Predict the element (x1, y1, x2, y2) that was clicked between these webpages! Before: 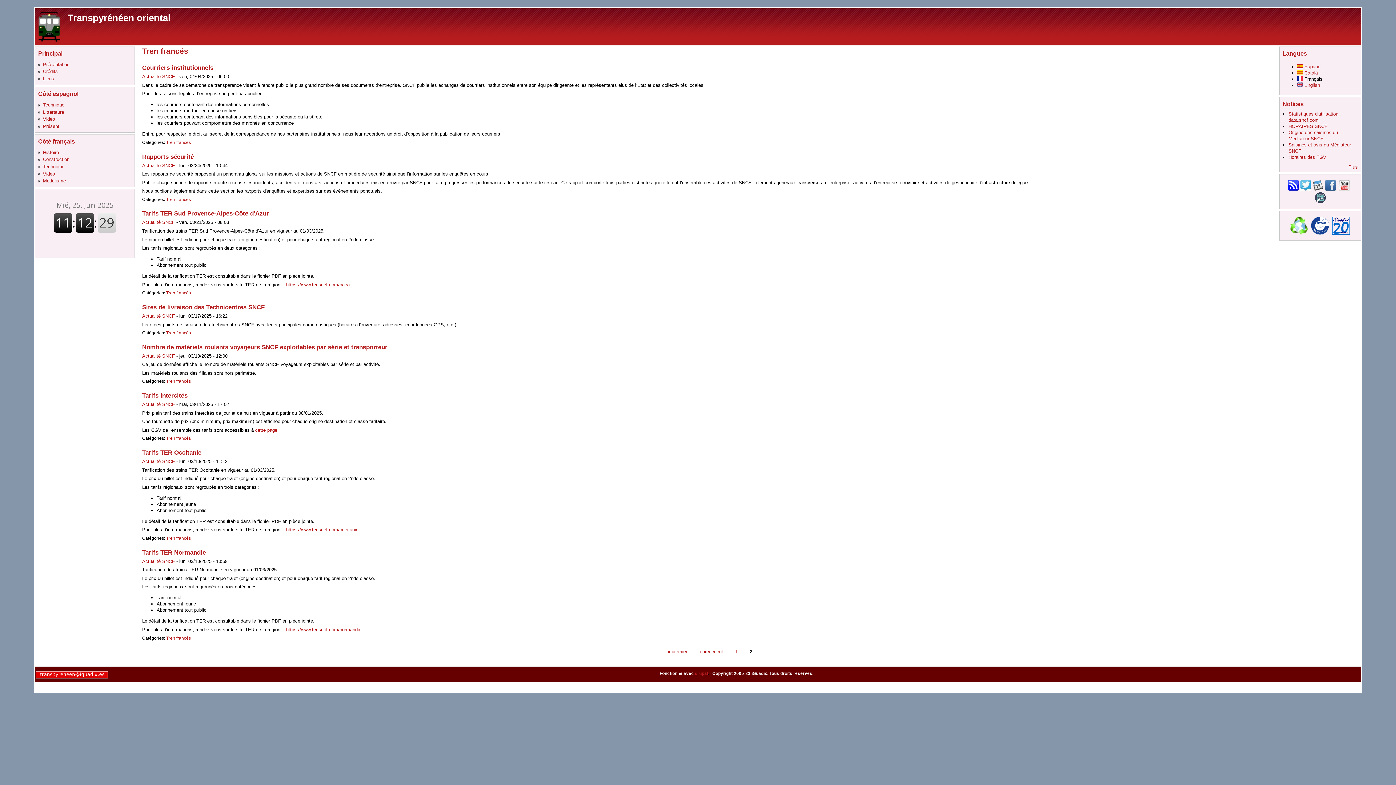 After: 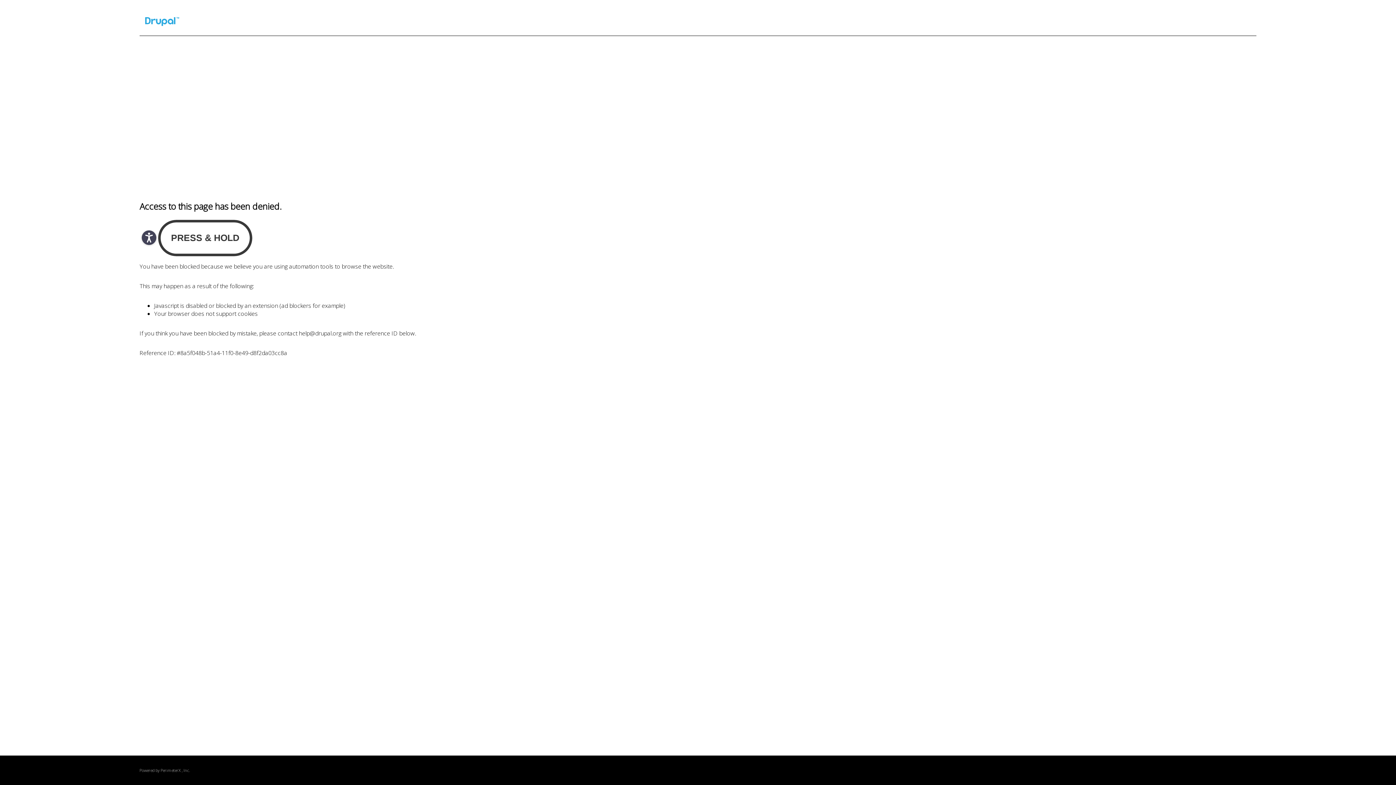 Action: label: drupal bbox: (695, 671, 708, 676)